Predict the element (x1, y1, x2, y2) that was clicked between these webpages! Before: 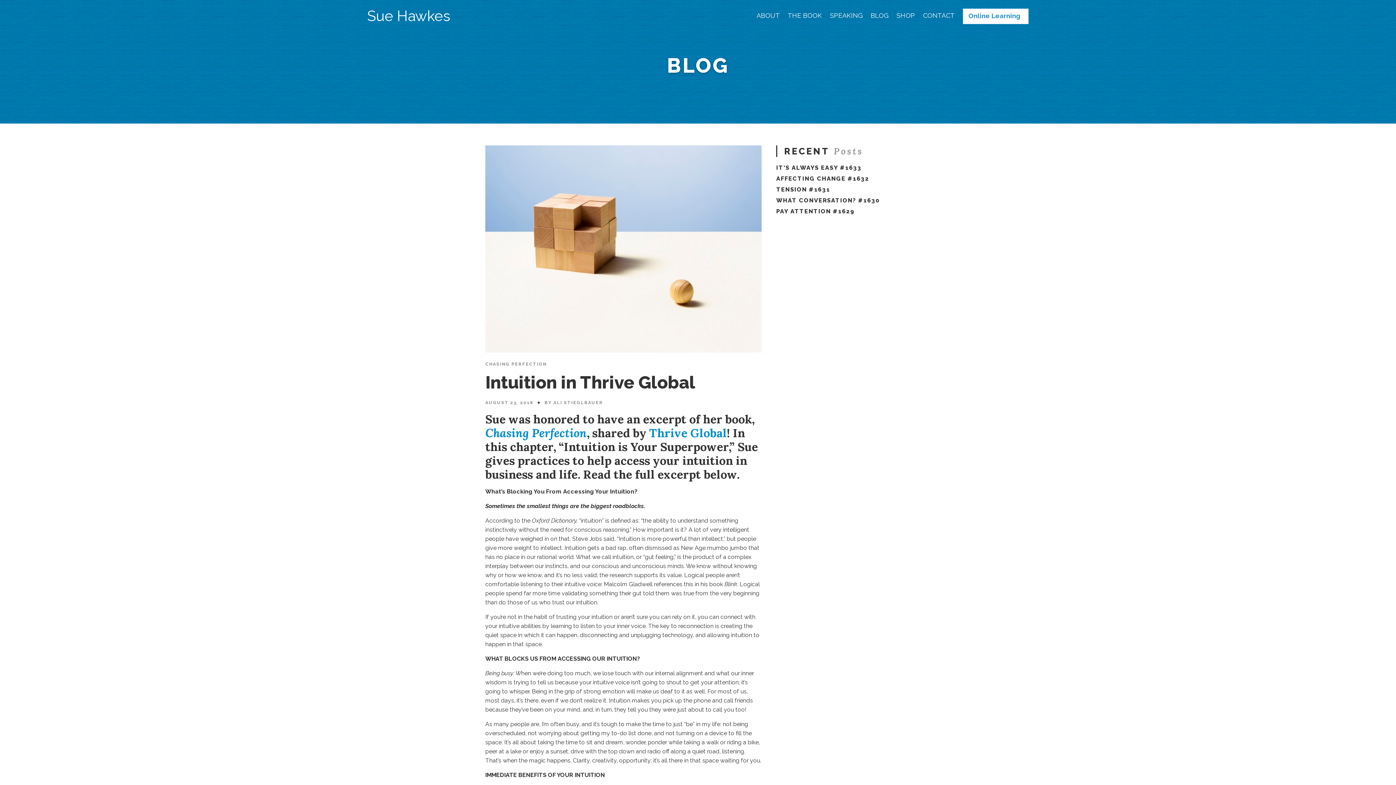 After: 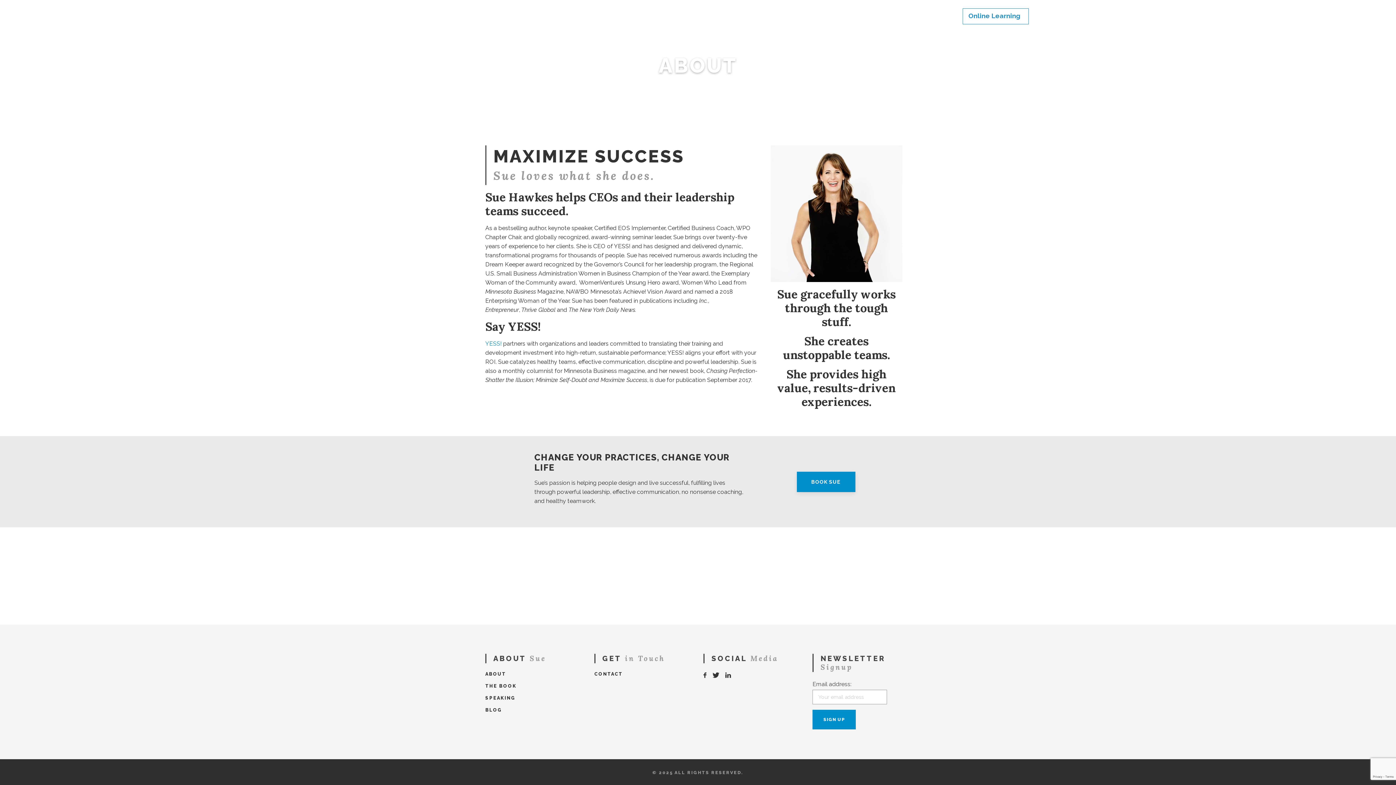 Action: label: ABOUT bbox: (756, 12, 780, 20)